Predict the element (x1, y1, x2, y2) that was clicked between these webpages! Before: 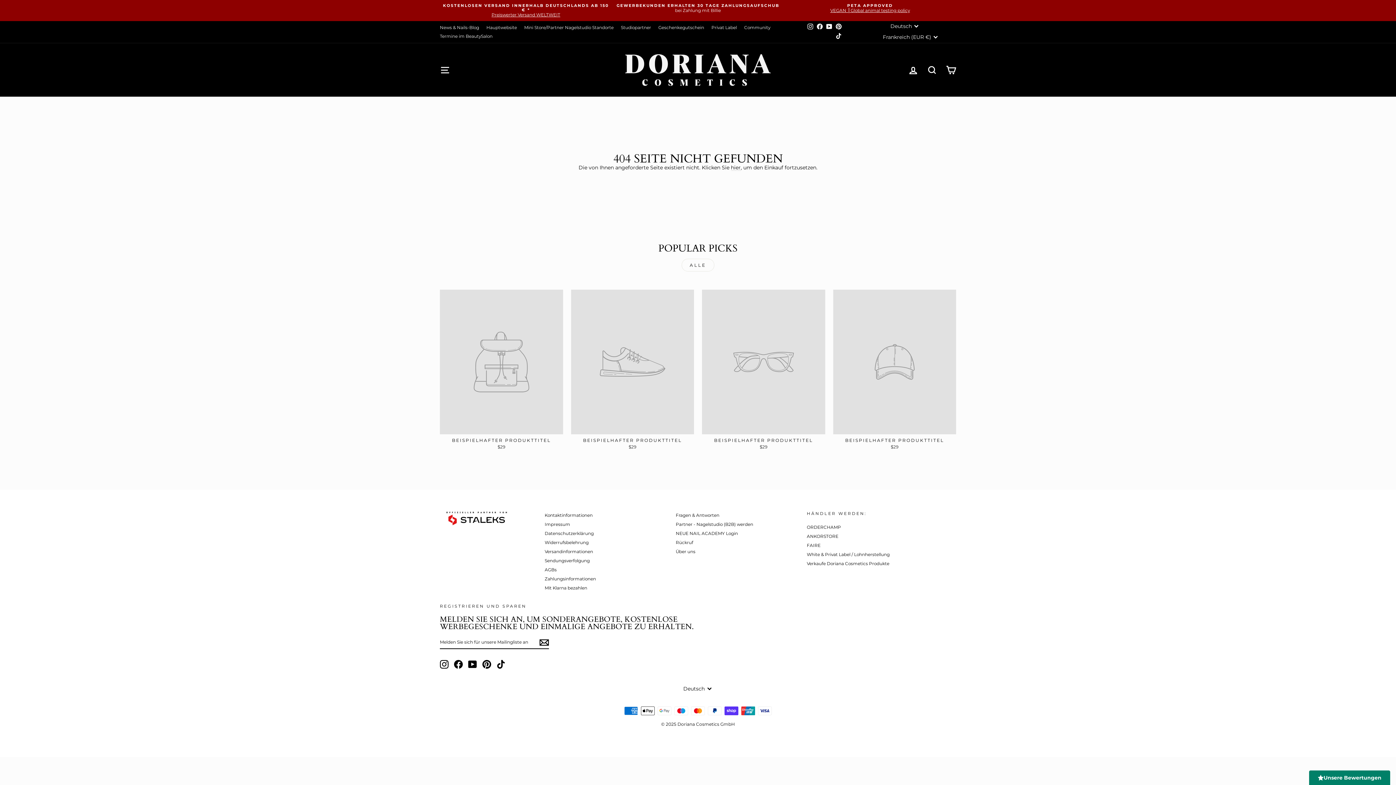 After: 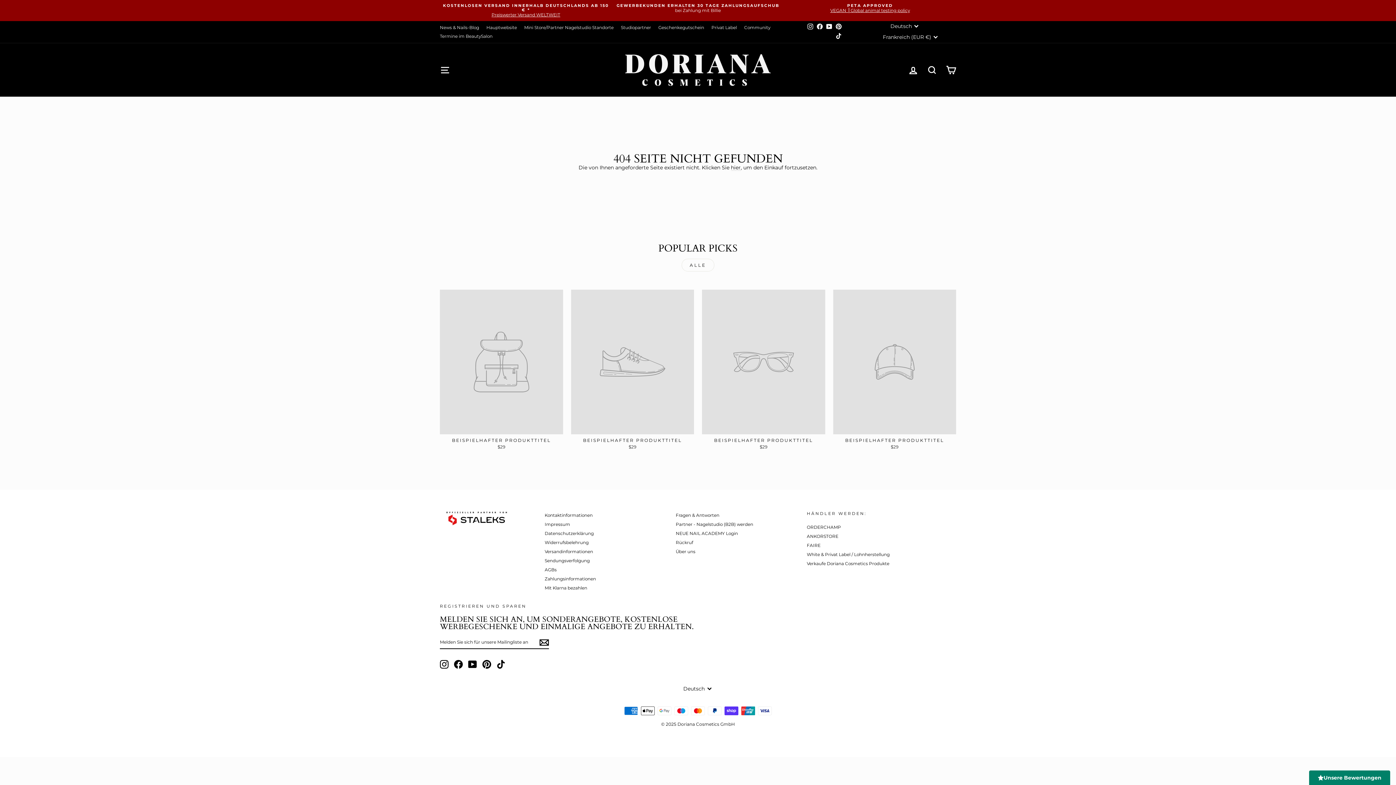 Action: bbox: (824, 22, 834, 31) label: YouTube